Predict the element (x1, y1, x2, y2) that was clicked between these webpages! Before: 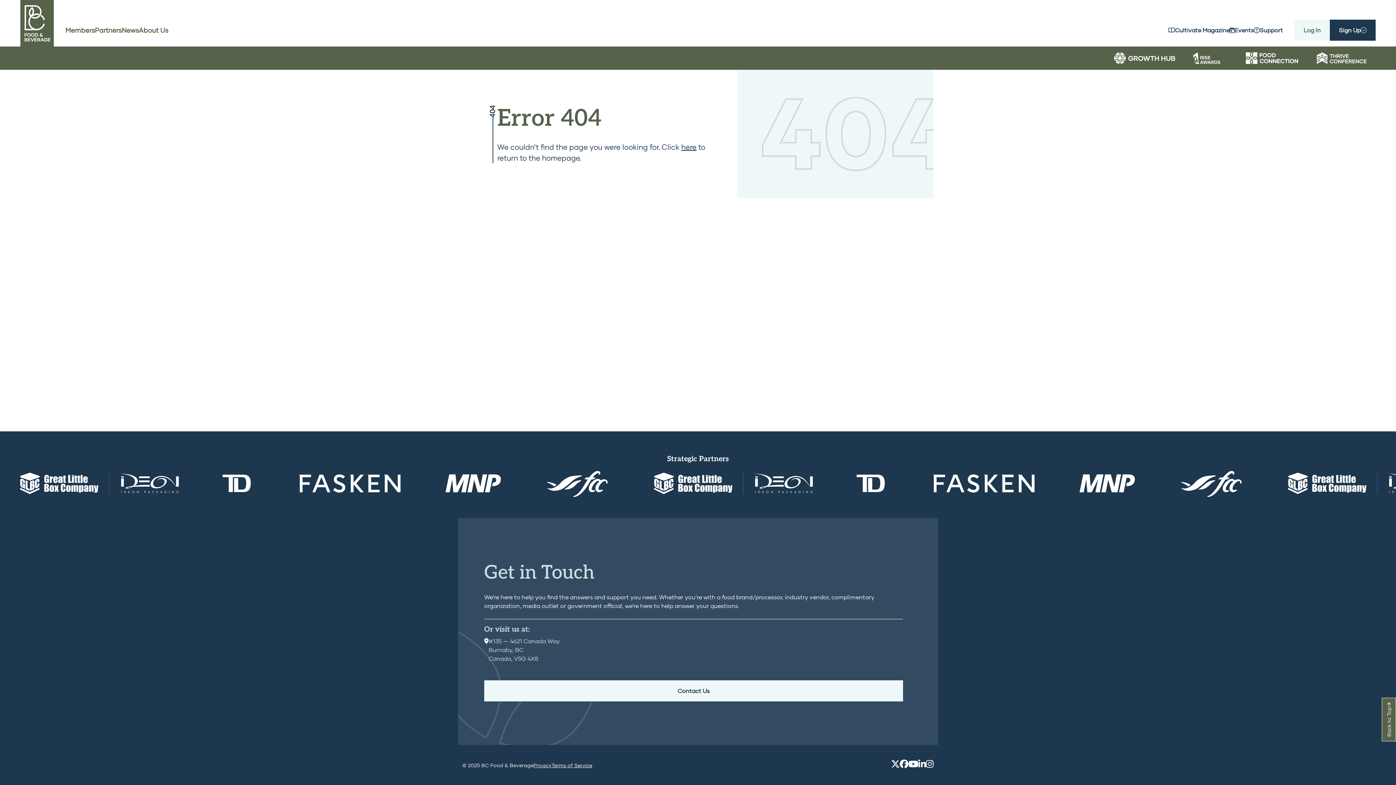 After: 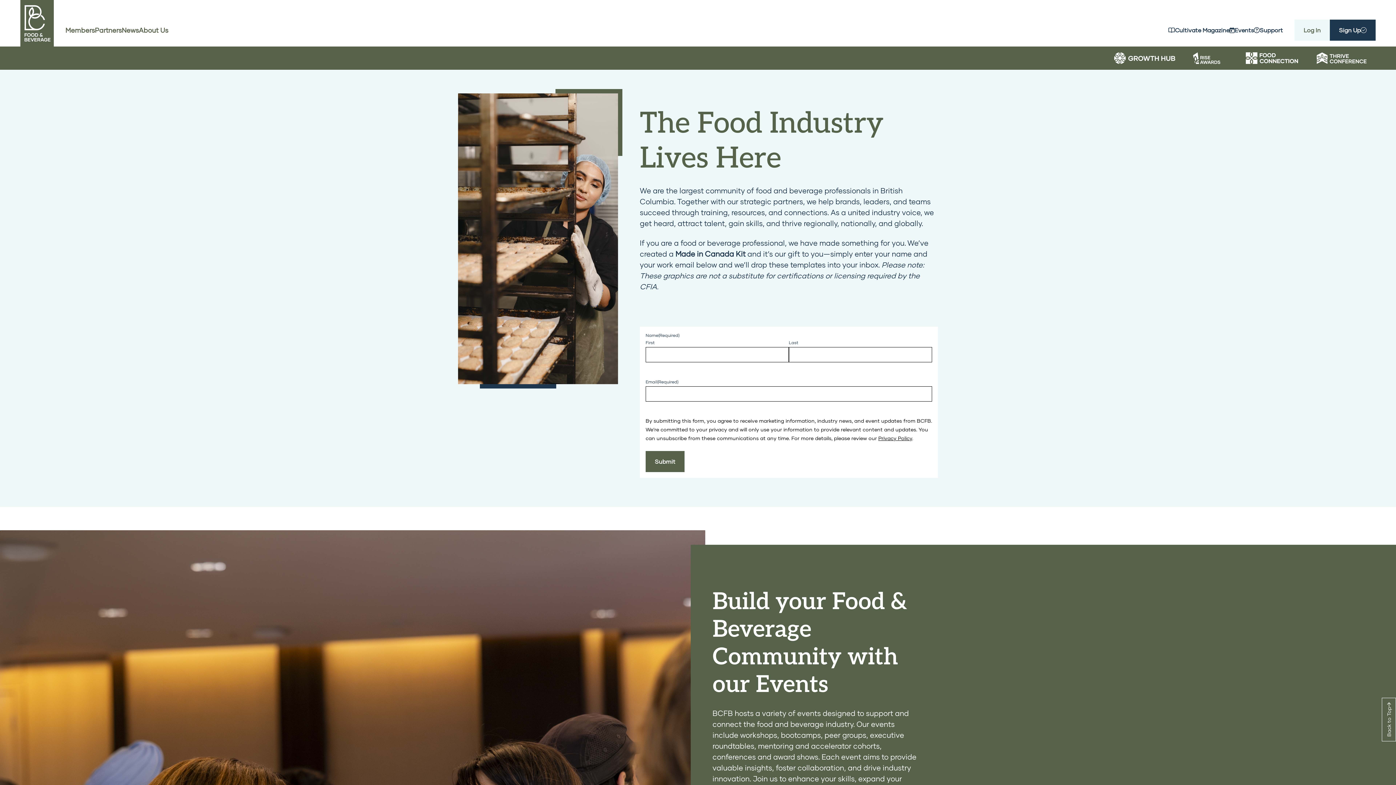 Action: bbox: (20, 18, 53, 25)